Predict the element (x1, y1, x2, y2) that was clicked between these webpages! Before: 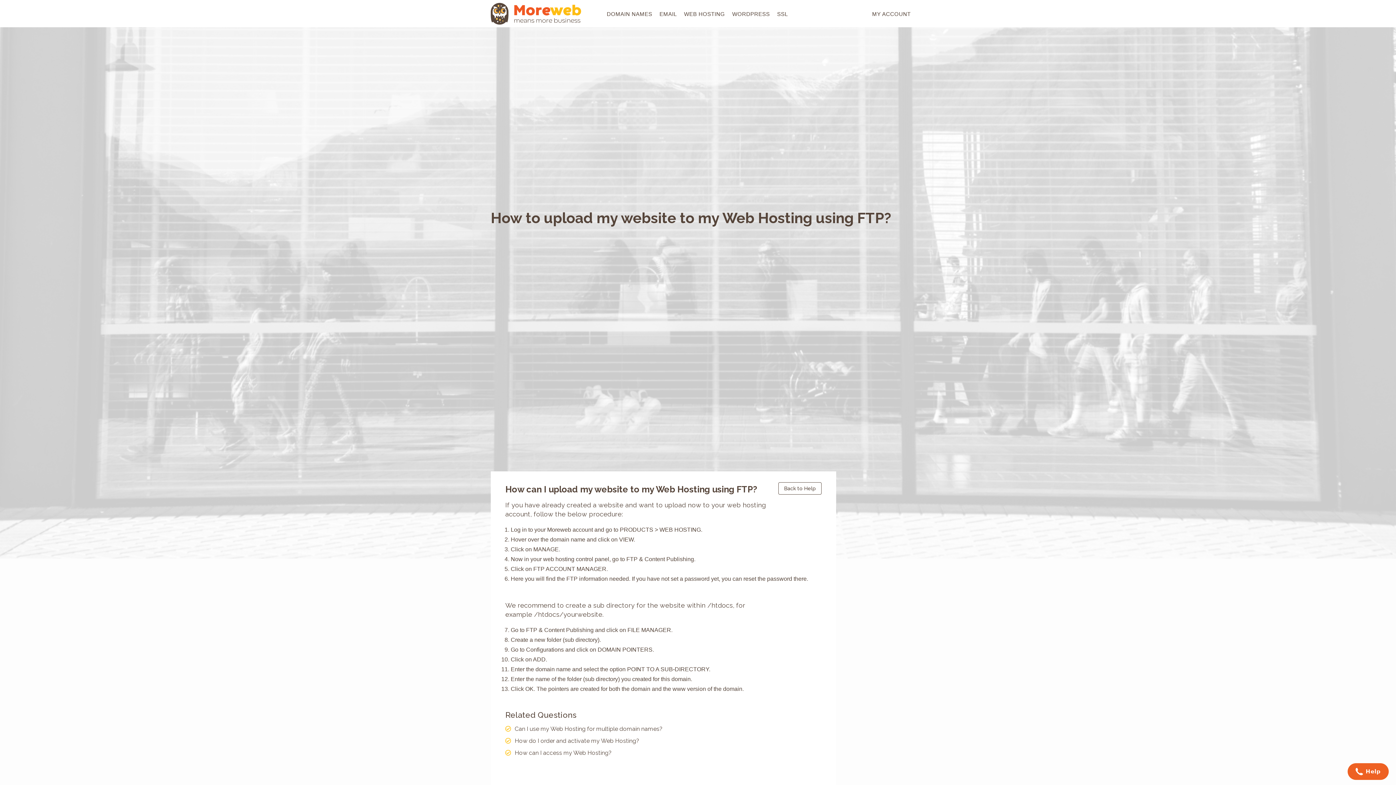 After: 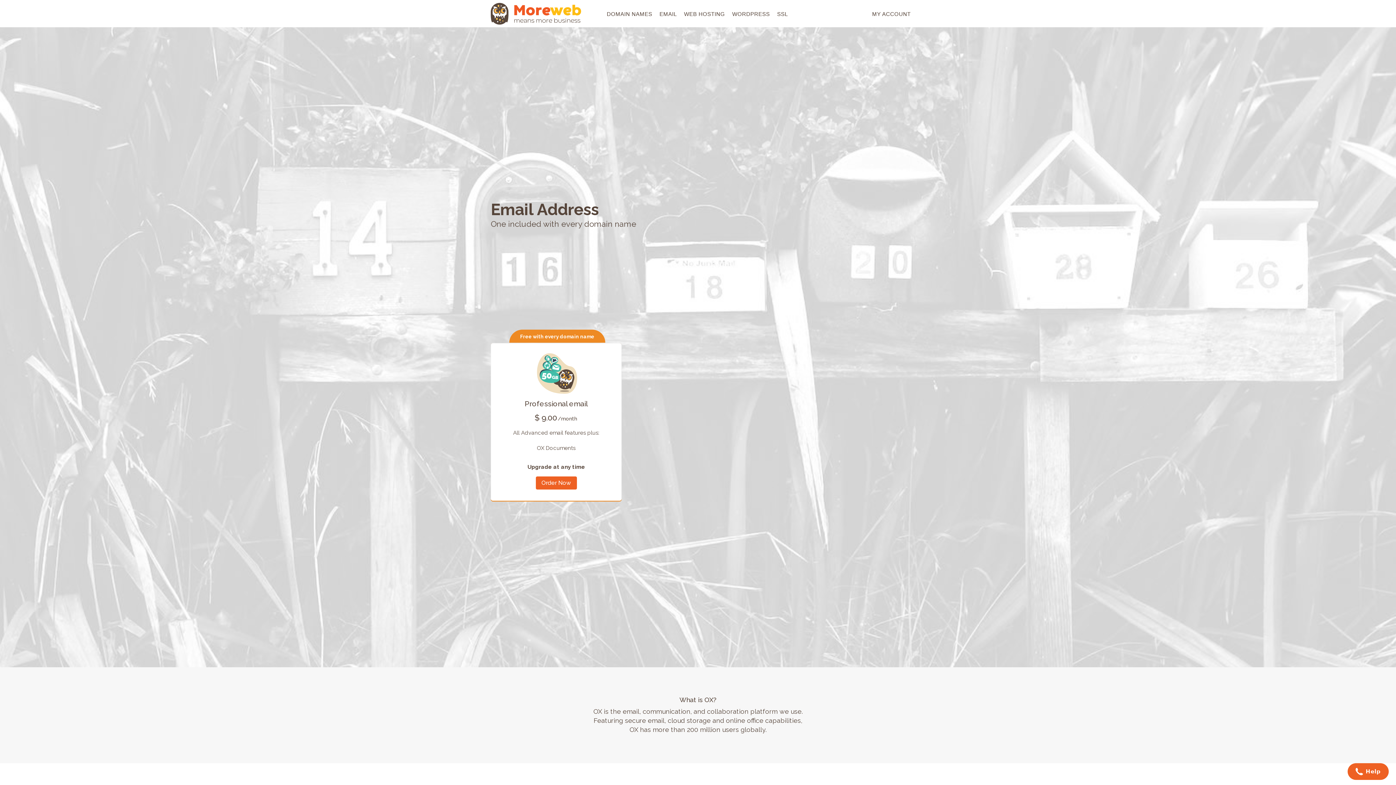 Action: label: EMAIL bbox: (659, 3, 676, 18)